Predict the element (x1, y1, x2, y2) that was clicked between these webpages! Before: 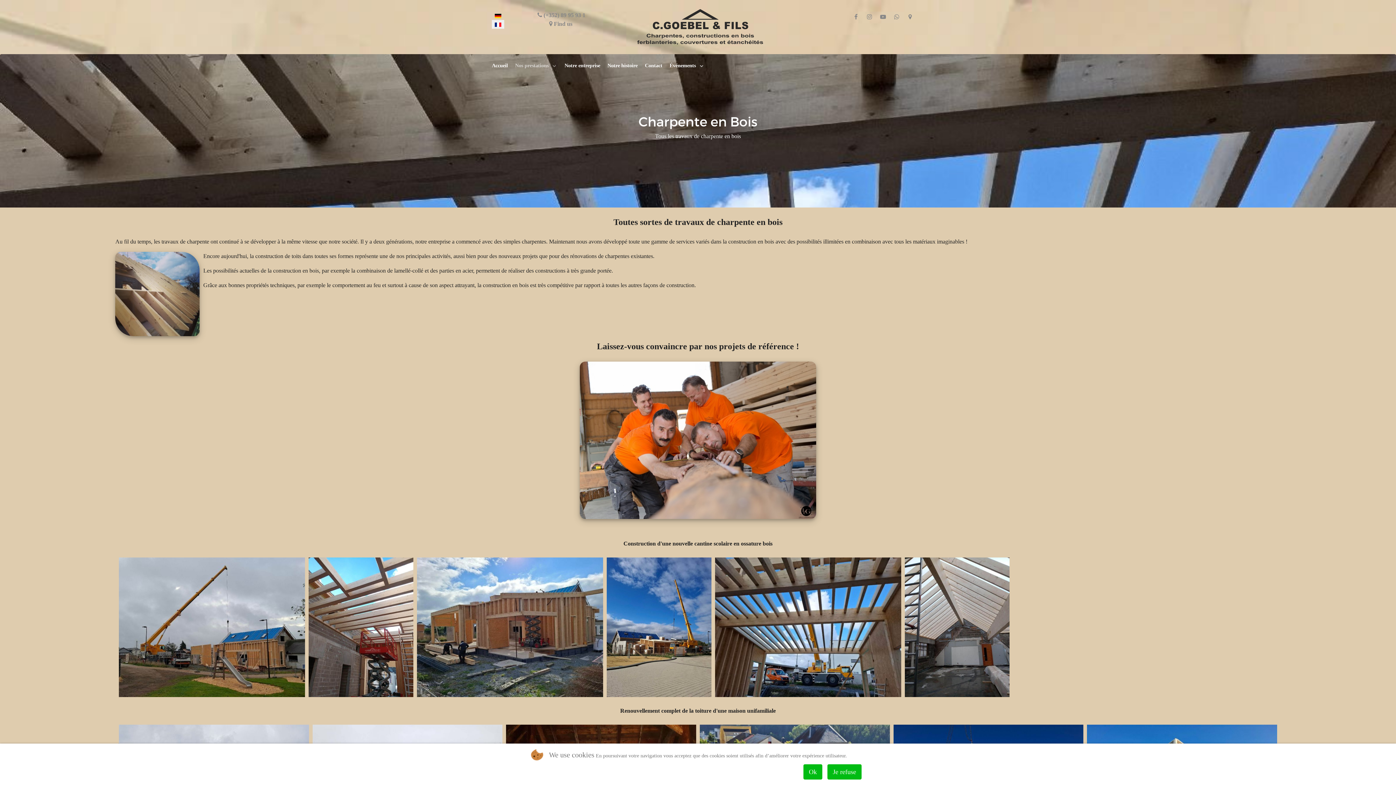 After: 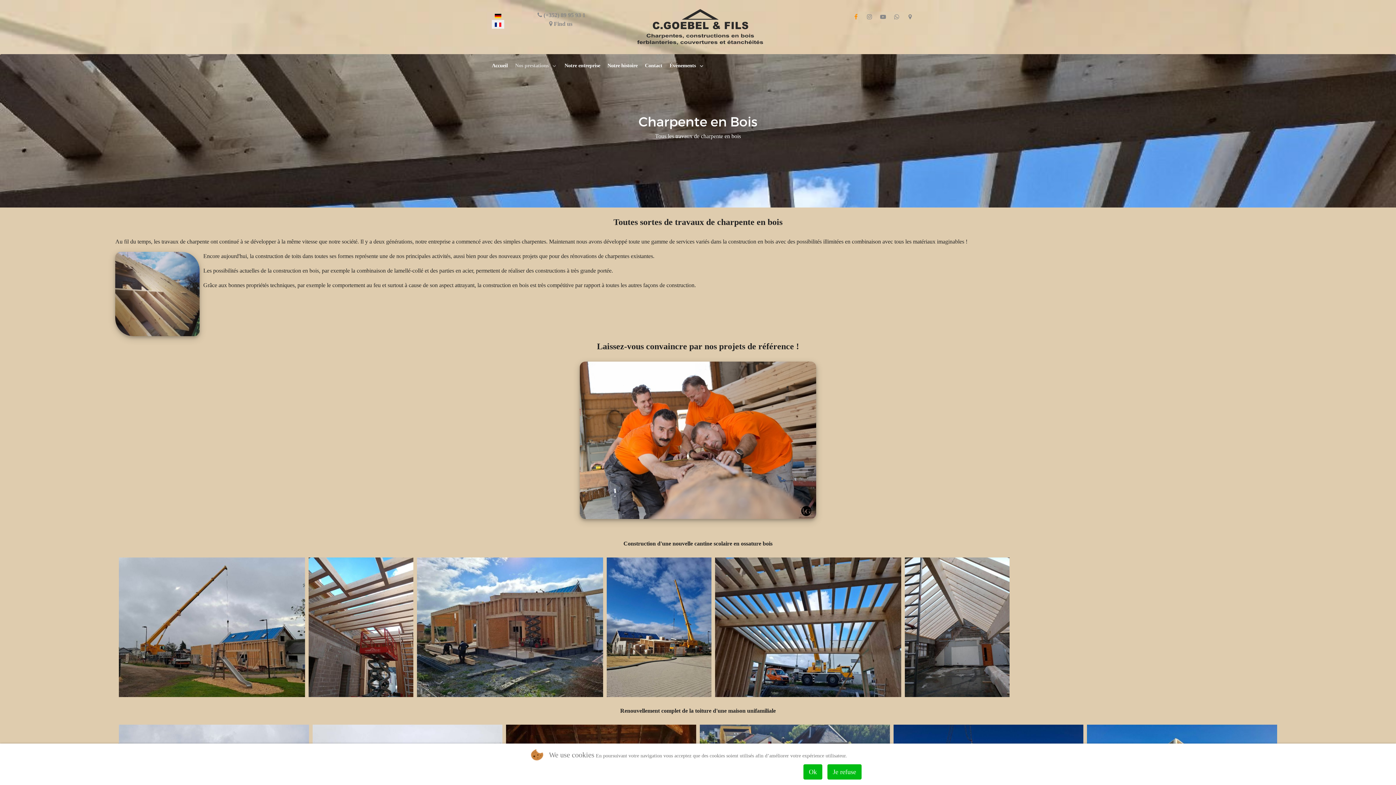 Action: bbox: (850, 10, 861, 21)